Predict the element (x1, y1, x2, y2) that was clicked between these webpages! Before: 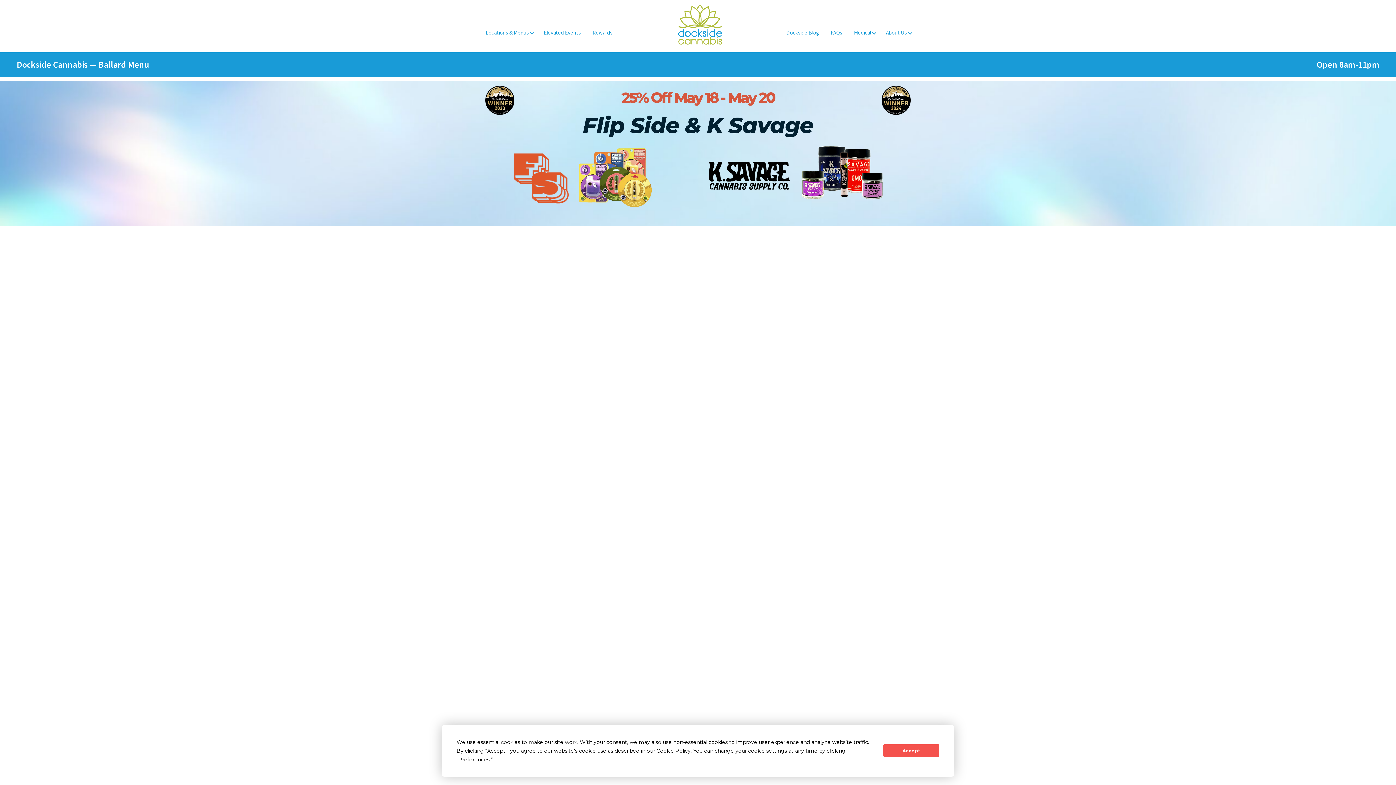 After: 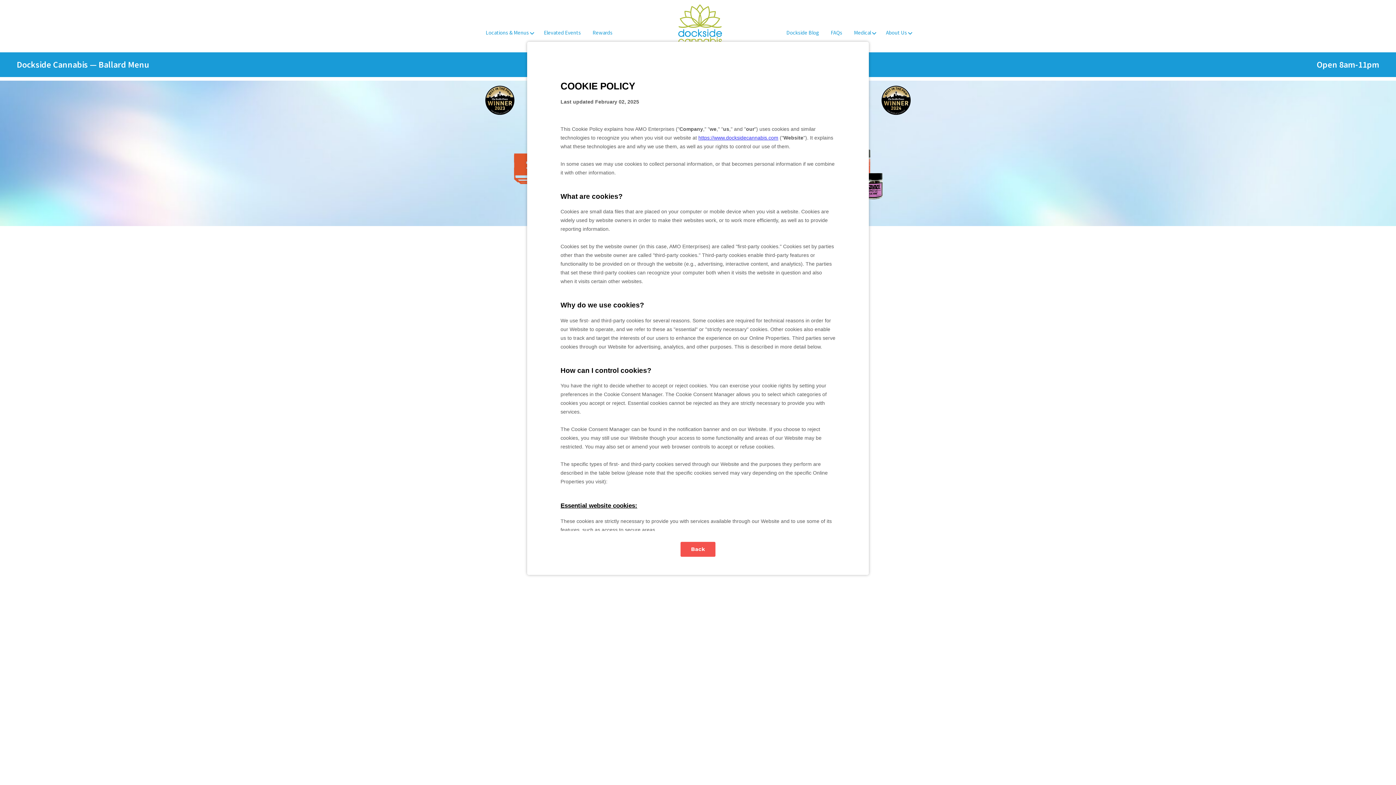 Action: label: Cookie Policy bbox: (656, 747, 690, 754)